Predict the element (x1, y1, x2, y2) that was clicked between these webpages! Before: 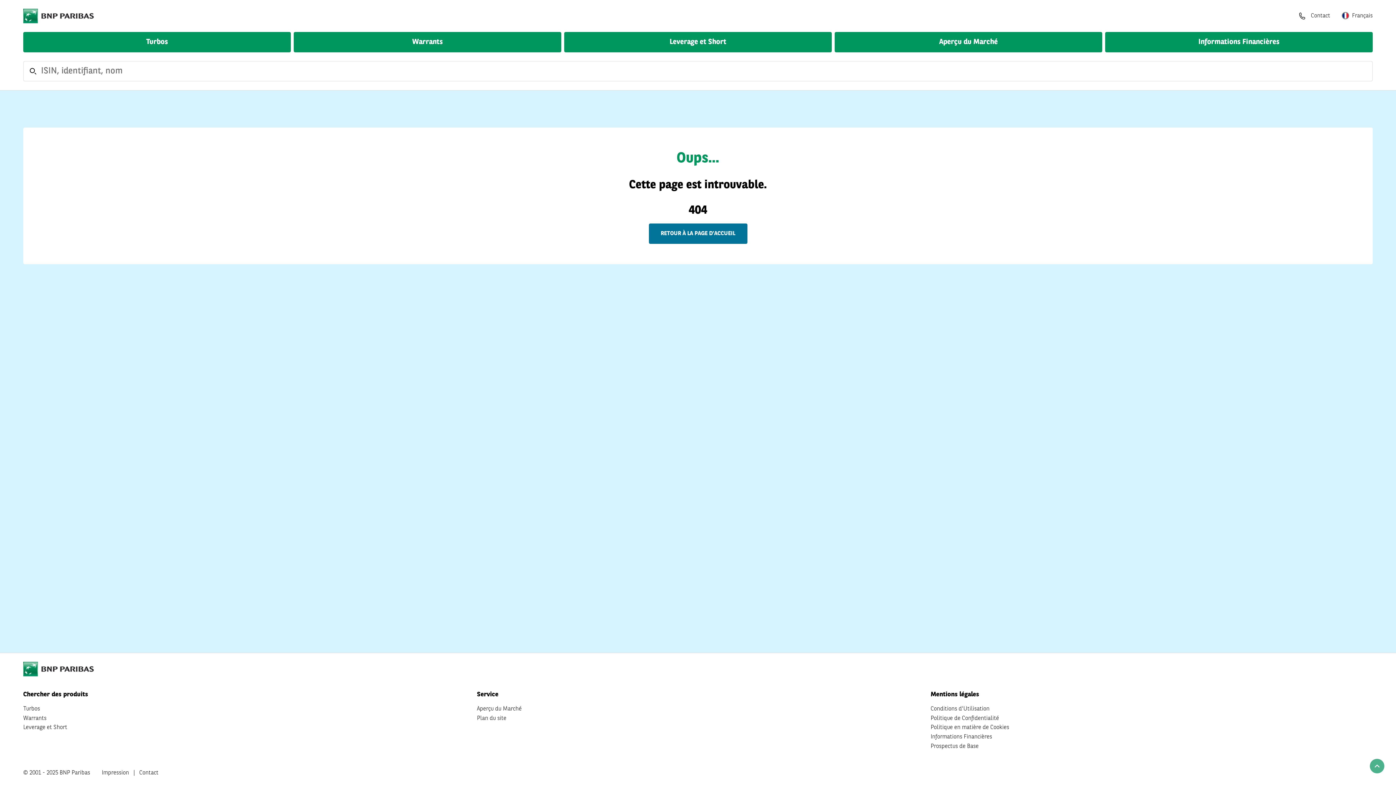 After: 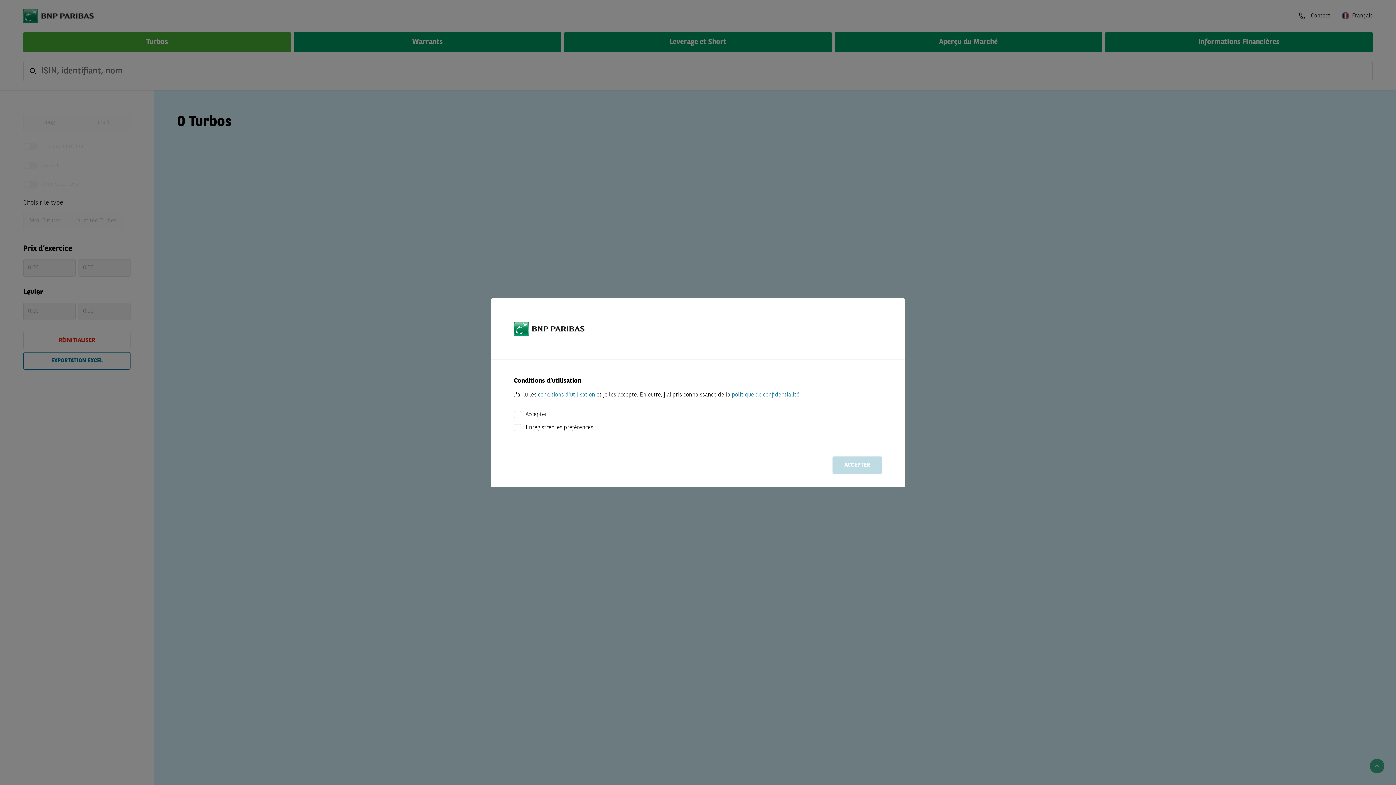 Action: bbox: (23, 662, 143, 676)